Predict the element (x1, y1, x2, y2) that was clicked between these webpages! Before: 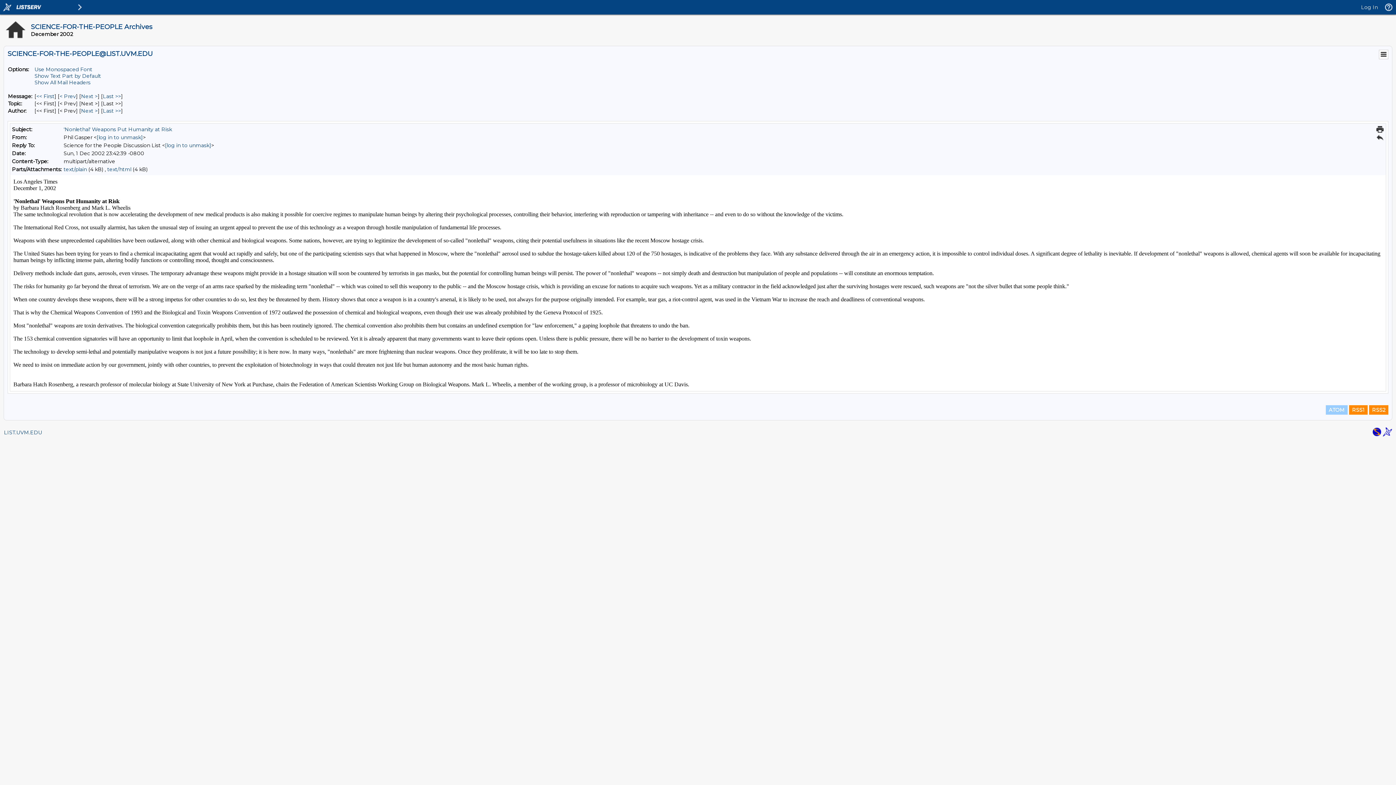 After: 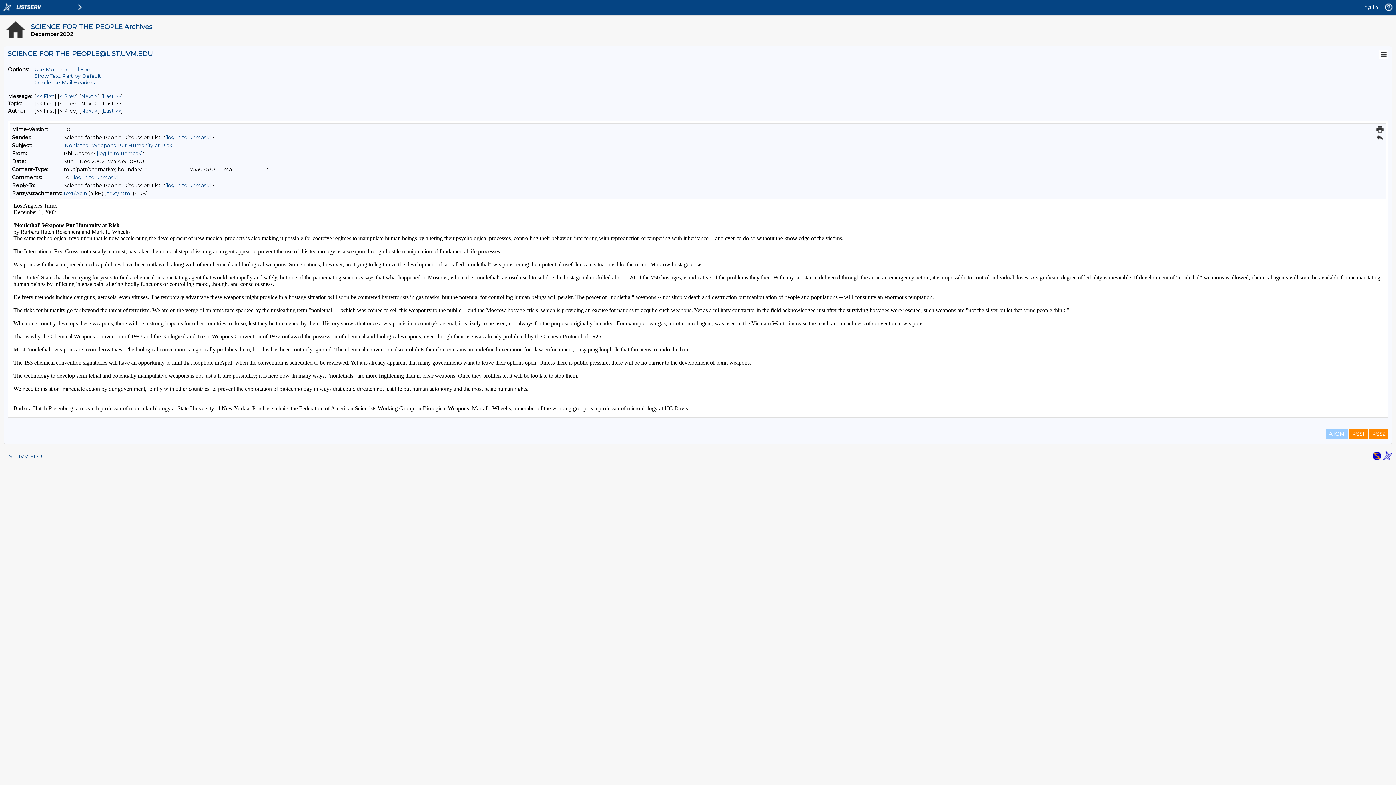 Action: bbox: (34, 79, 90, 85) label: Show All Mail Headers